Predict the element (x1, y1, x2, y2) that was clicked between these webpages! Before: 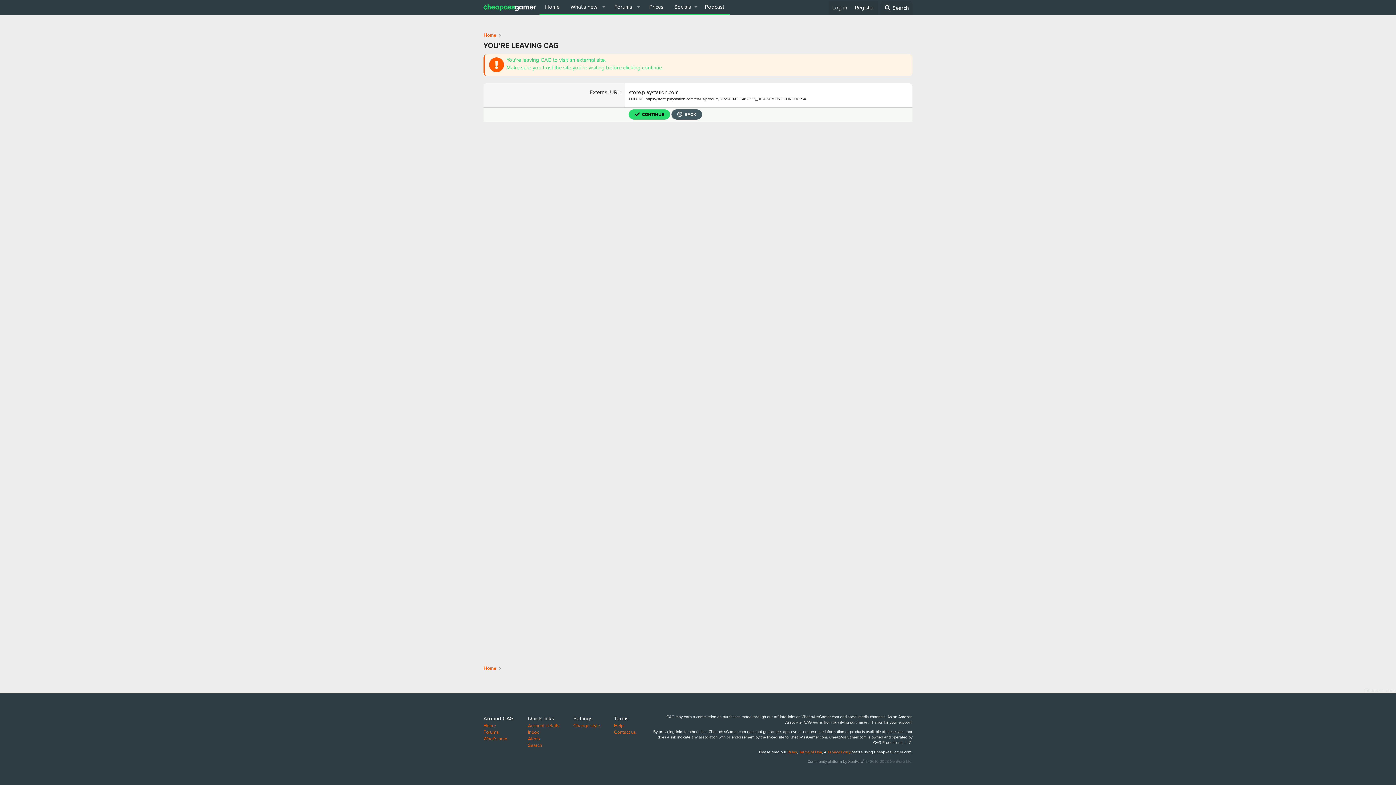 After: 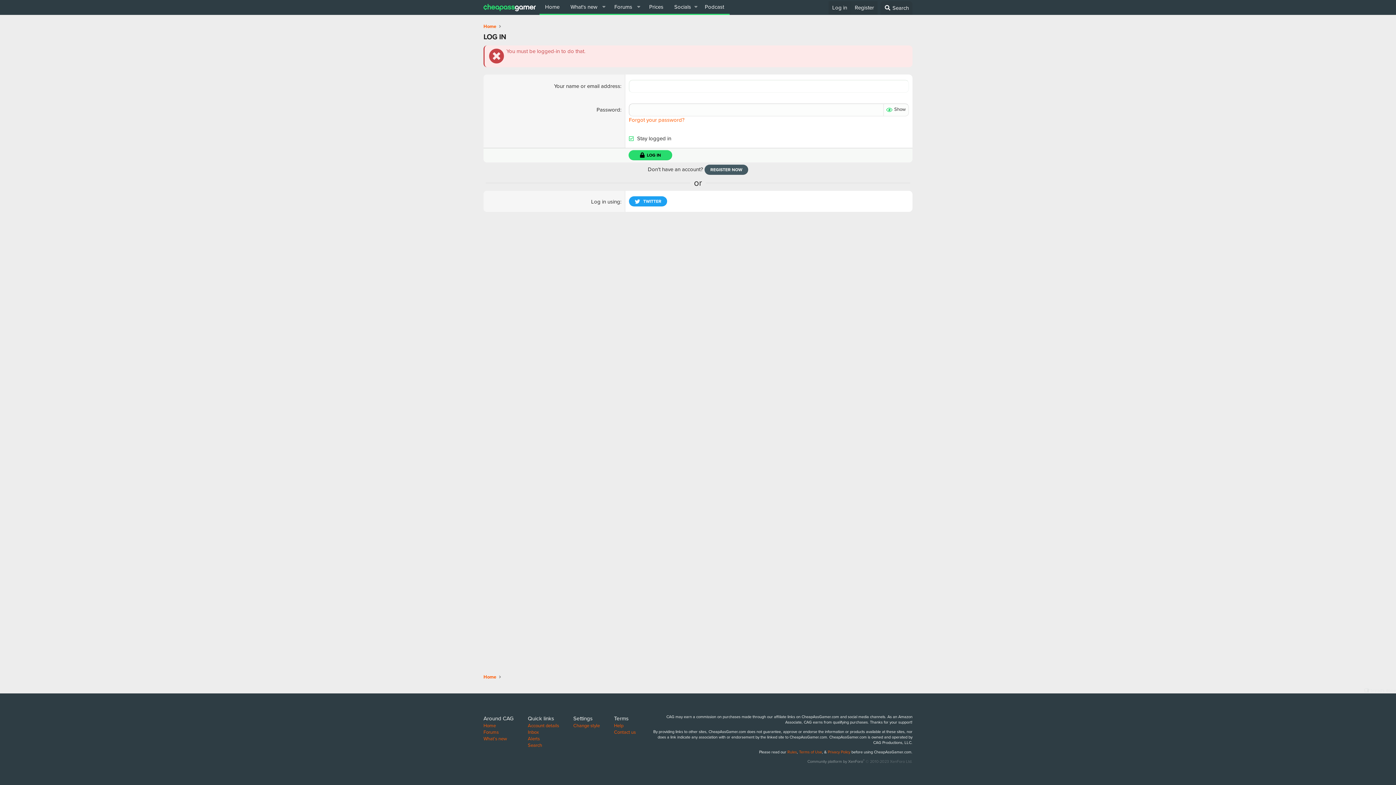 Action: label: Inbox bbox: (528, 729, 538, 736)